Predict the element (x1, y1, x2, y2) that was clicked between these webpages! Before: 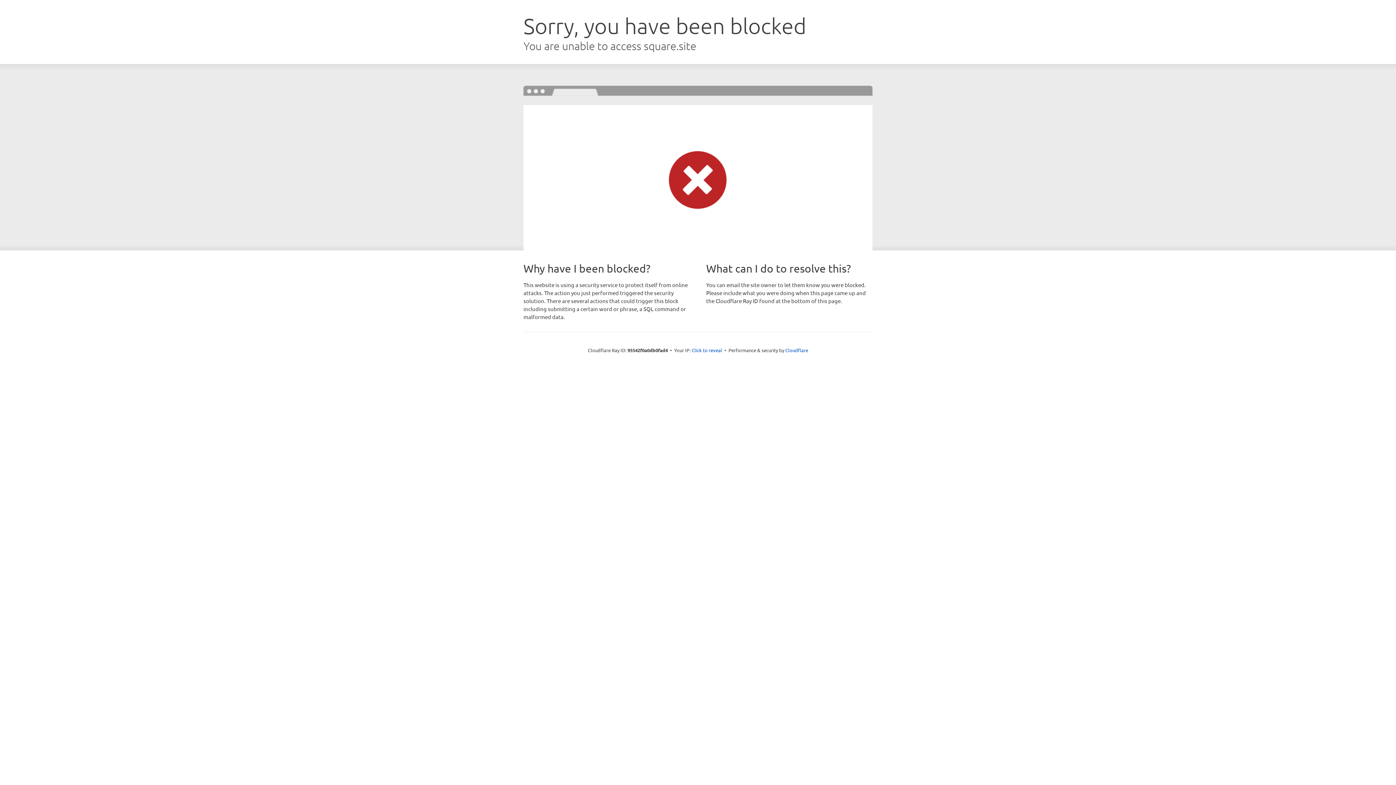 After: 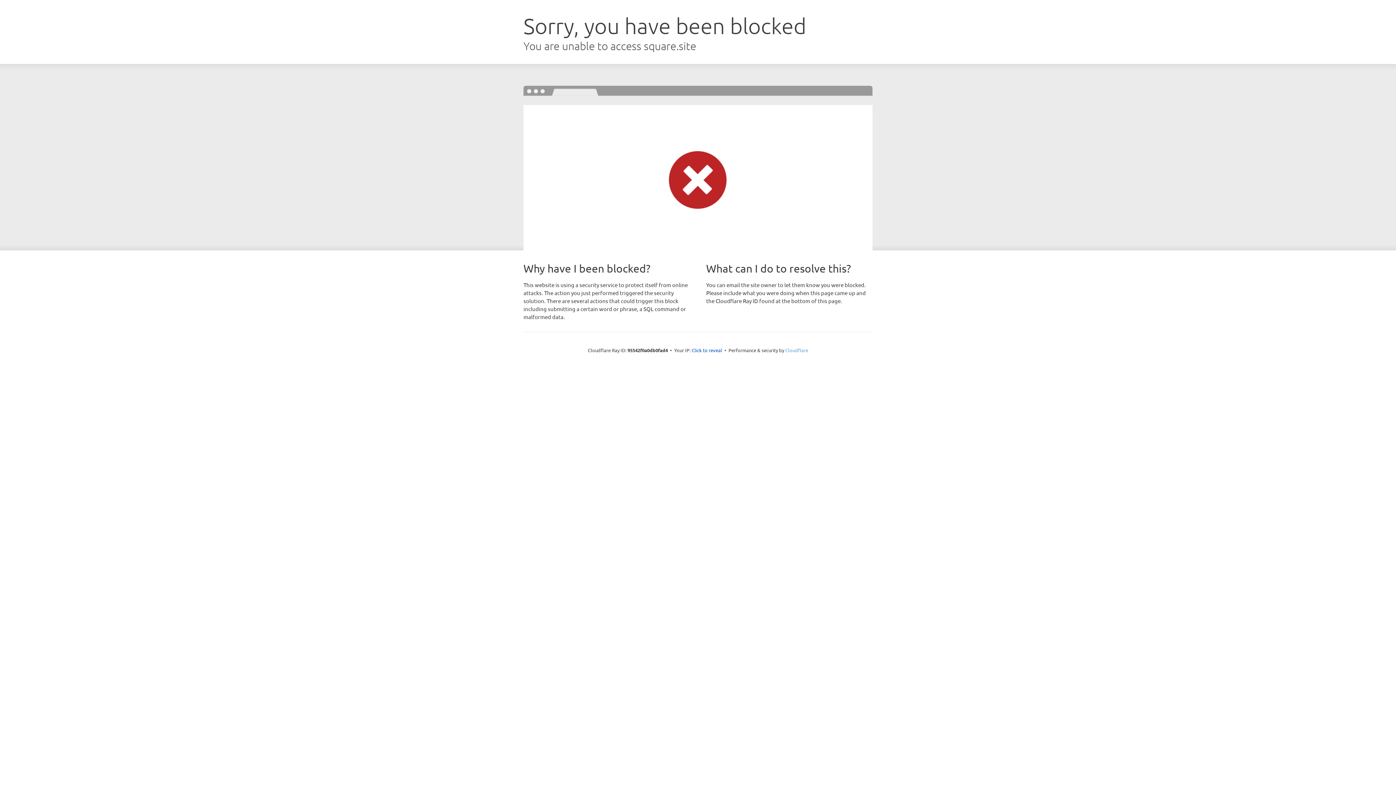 Action: label: Cloudflare bbox: (785, 347, 808, 353)